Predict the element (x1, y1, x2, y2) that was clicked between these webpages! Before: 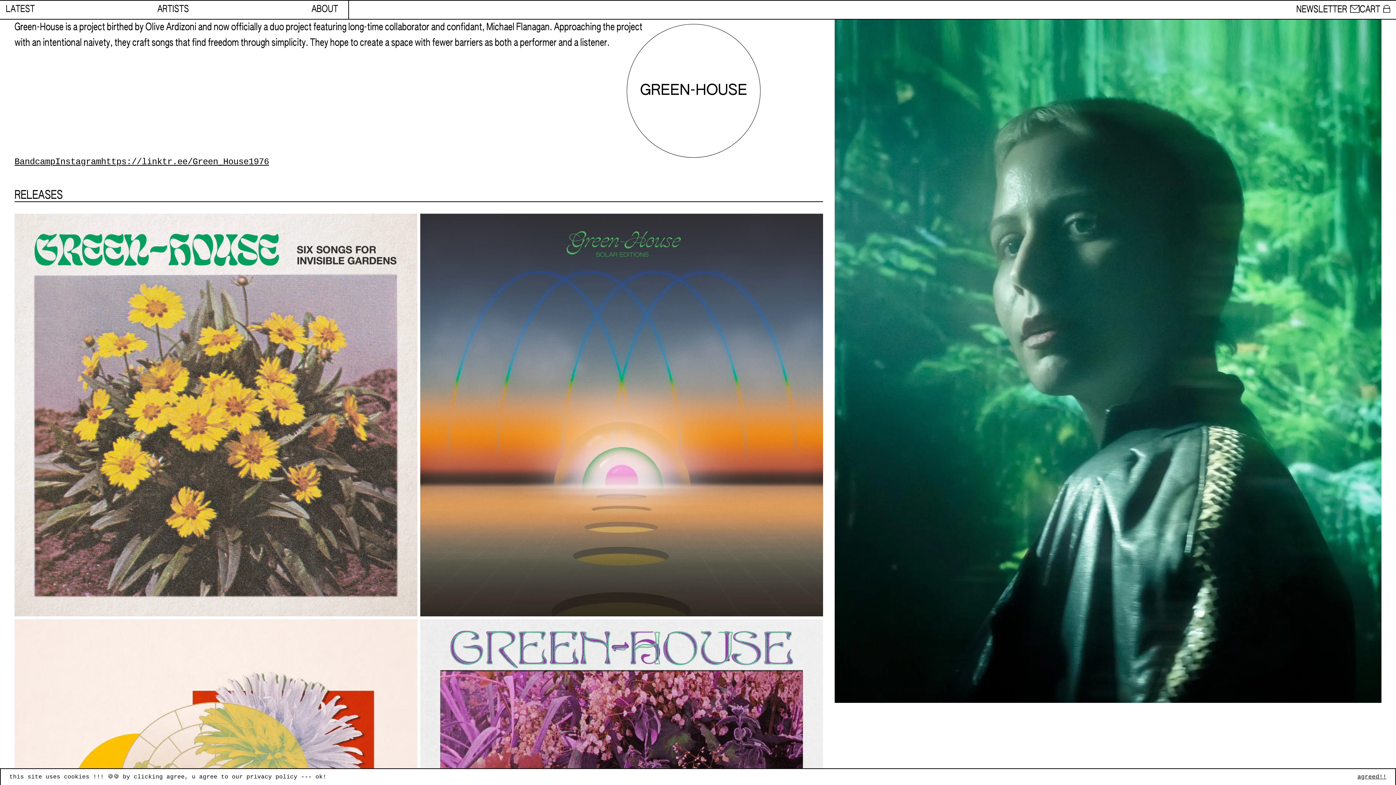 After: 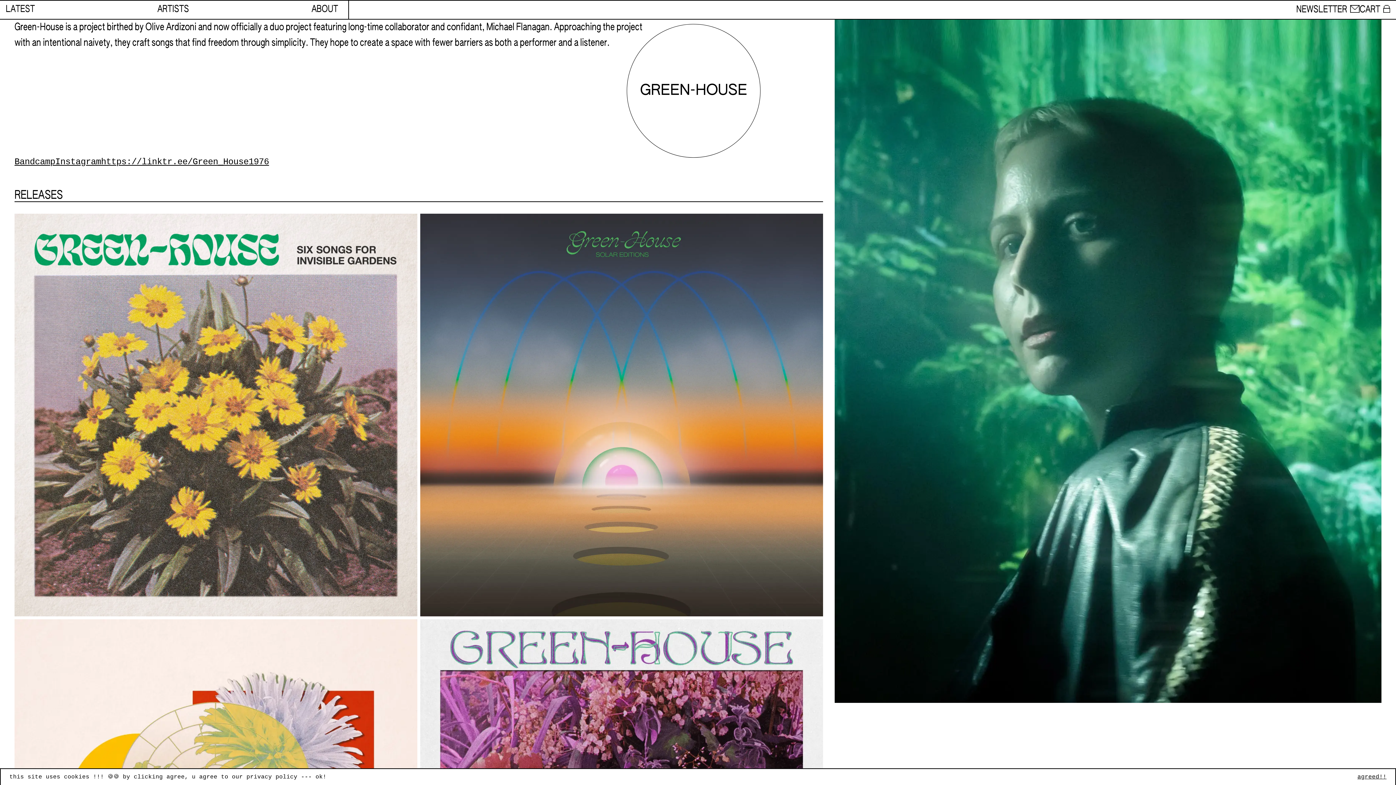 Action: bbox: (14, 157, 55, 167) label: Bandcamp